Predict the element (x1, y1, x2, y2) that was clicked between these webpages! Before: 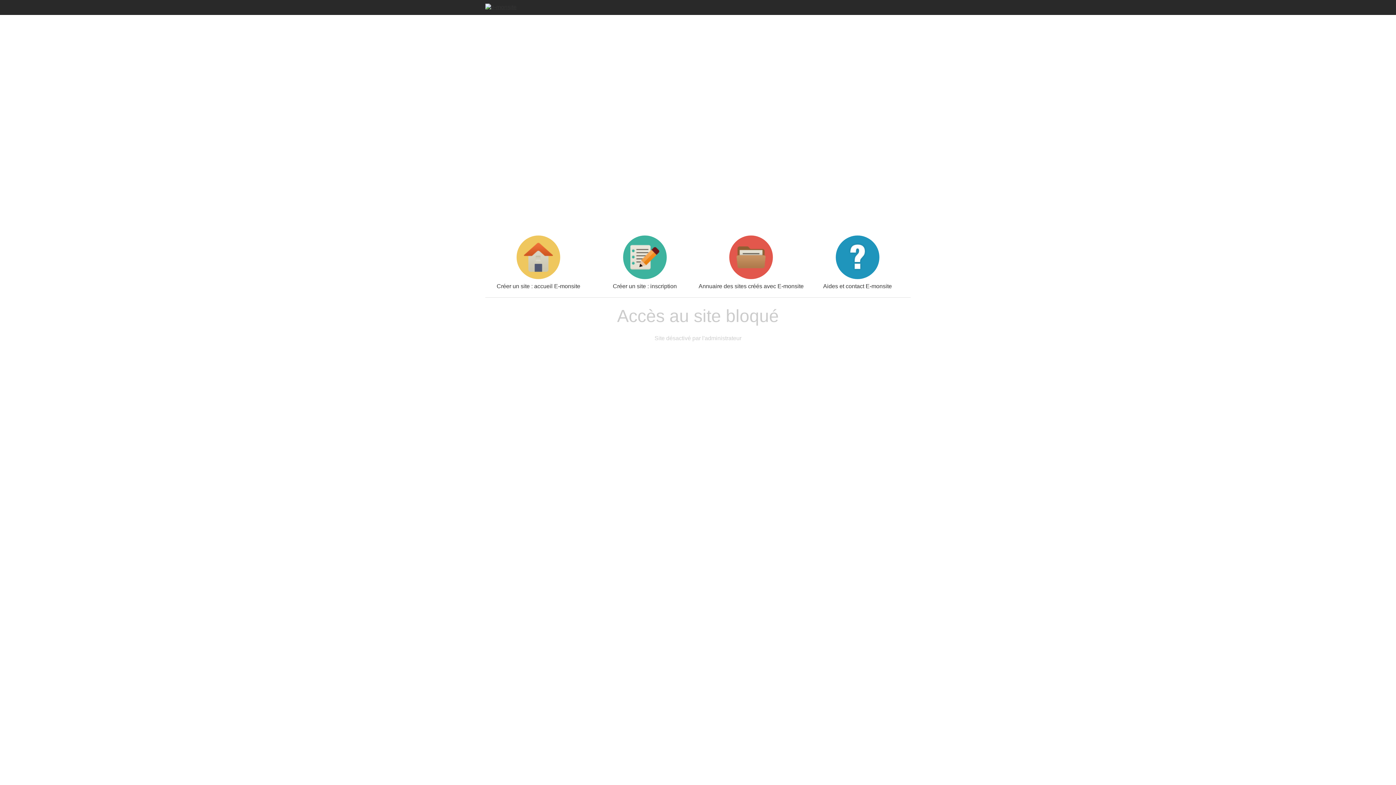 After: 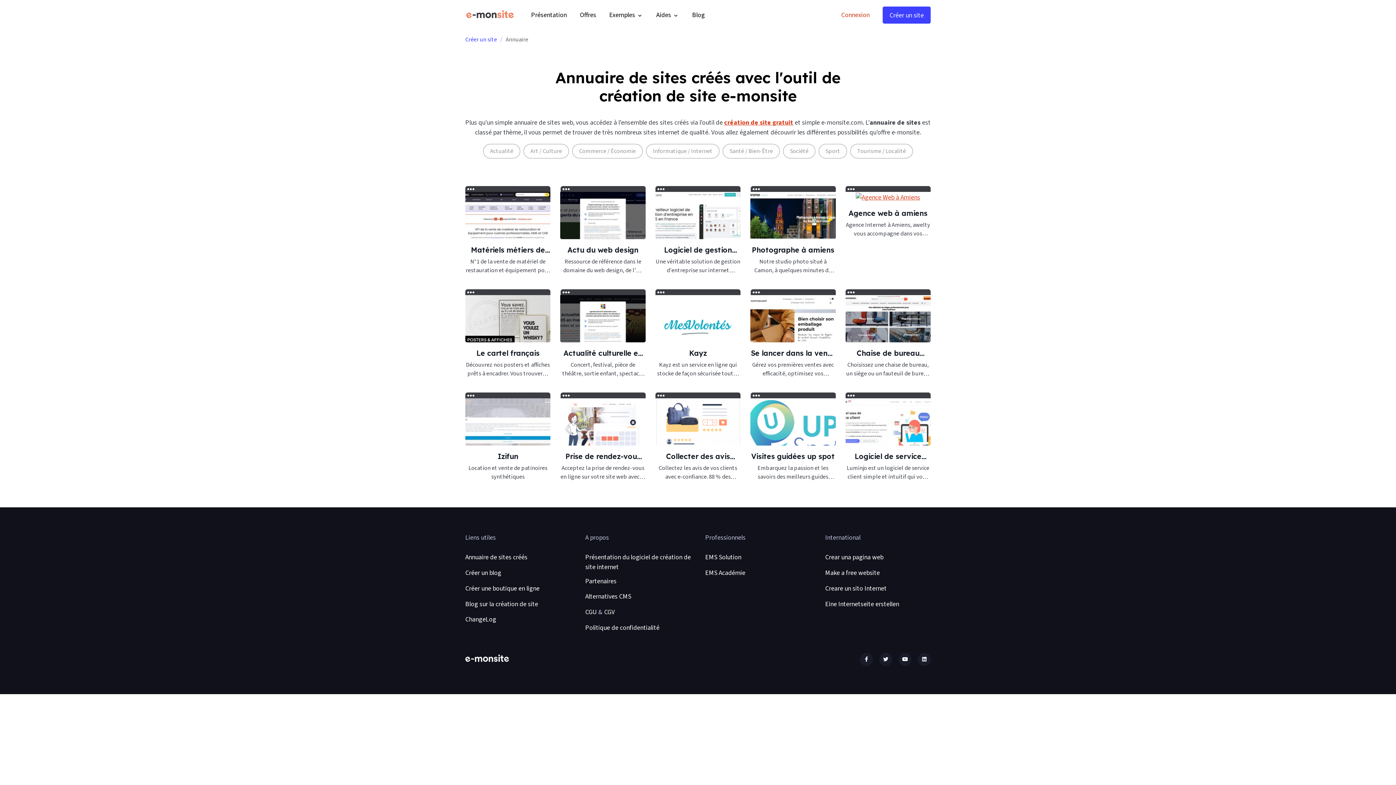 Action: label: Annuaire des sites créés avec E-monsite bbox: (698, 235, 804, 289)